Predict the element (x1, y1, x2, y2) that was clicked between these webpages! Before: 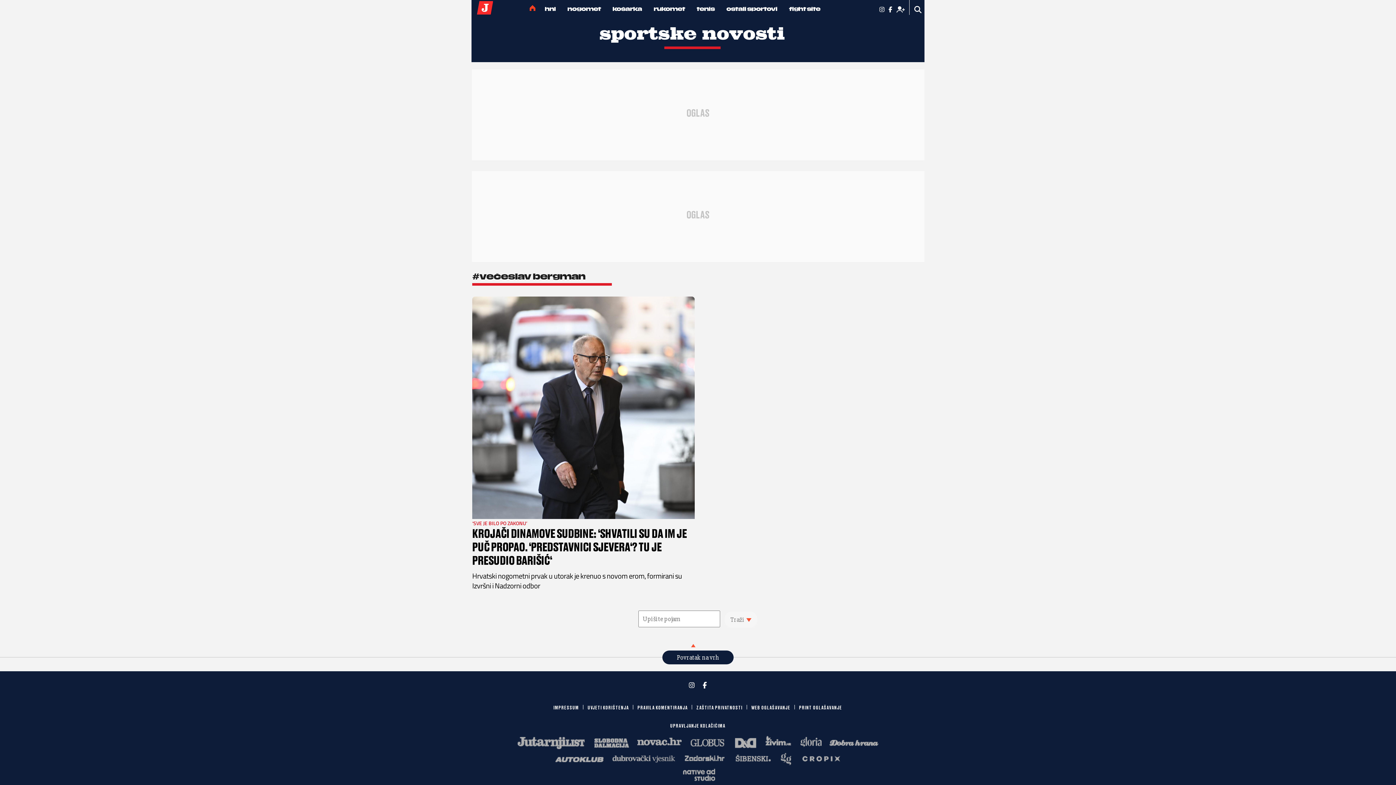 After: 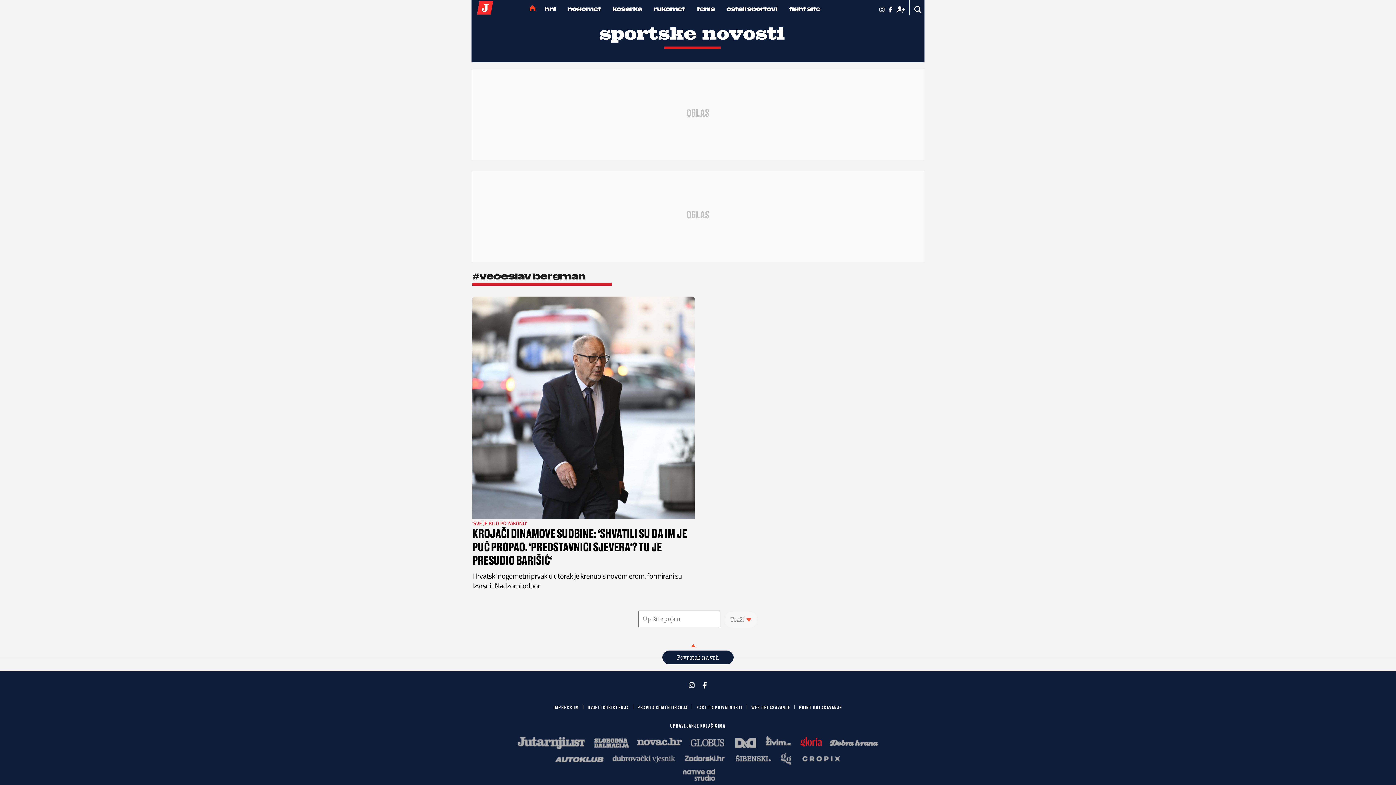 Action: bbox: (799, 735, 821, 749)